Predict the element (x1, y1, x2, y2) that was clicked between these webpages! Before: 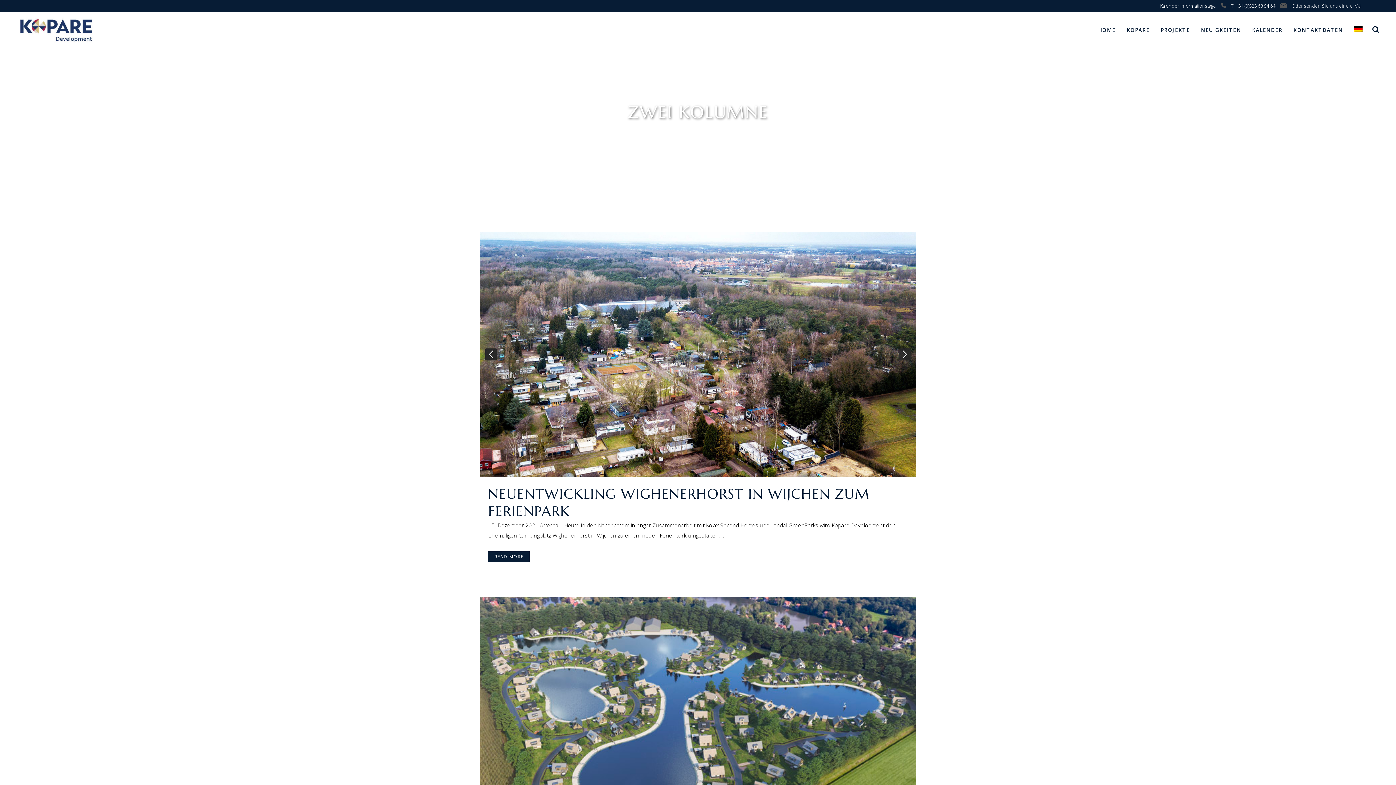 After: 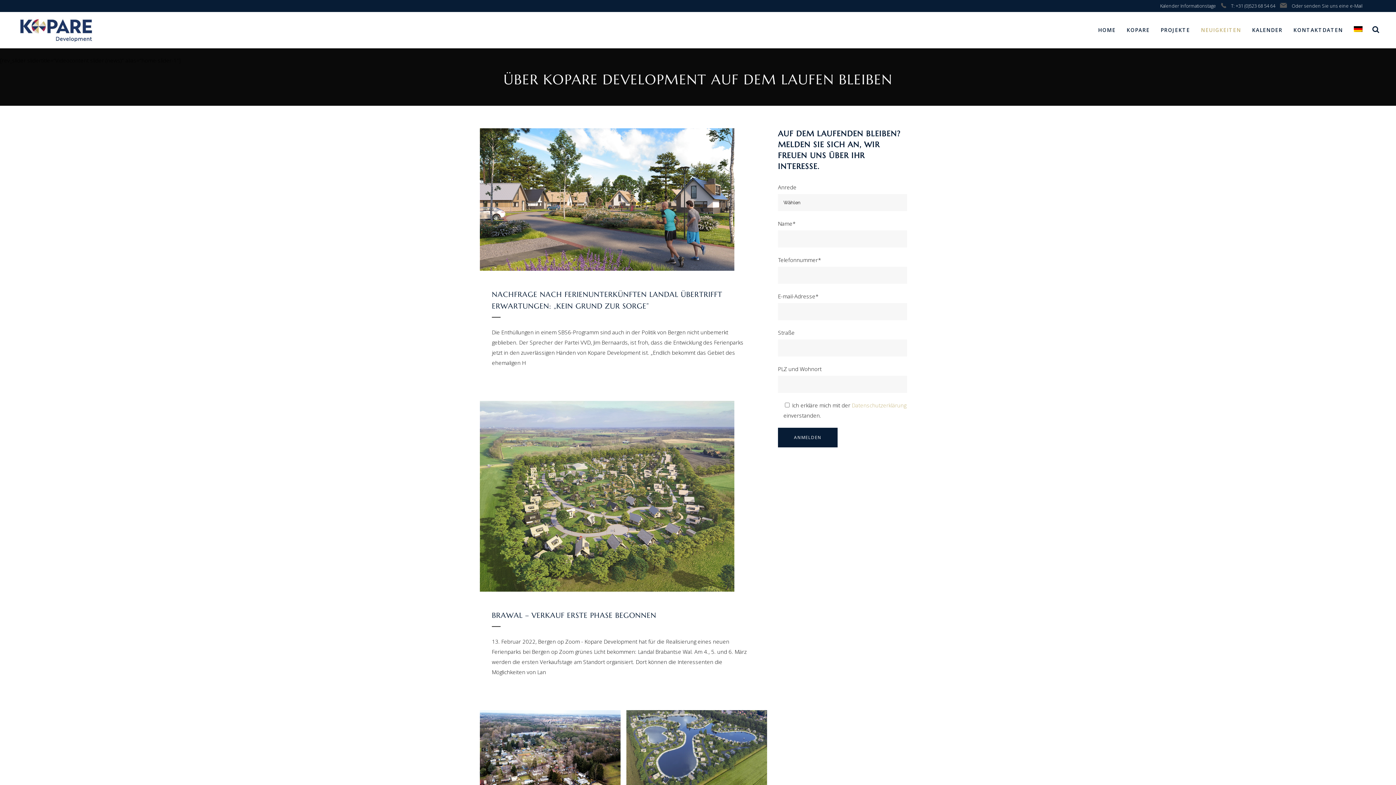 Action: label: NEUIGKEITEN bbox: (1195, 12, 1246, 48)